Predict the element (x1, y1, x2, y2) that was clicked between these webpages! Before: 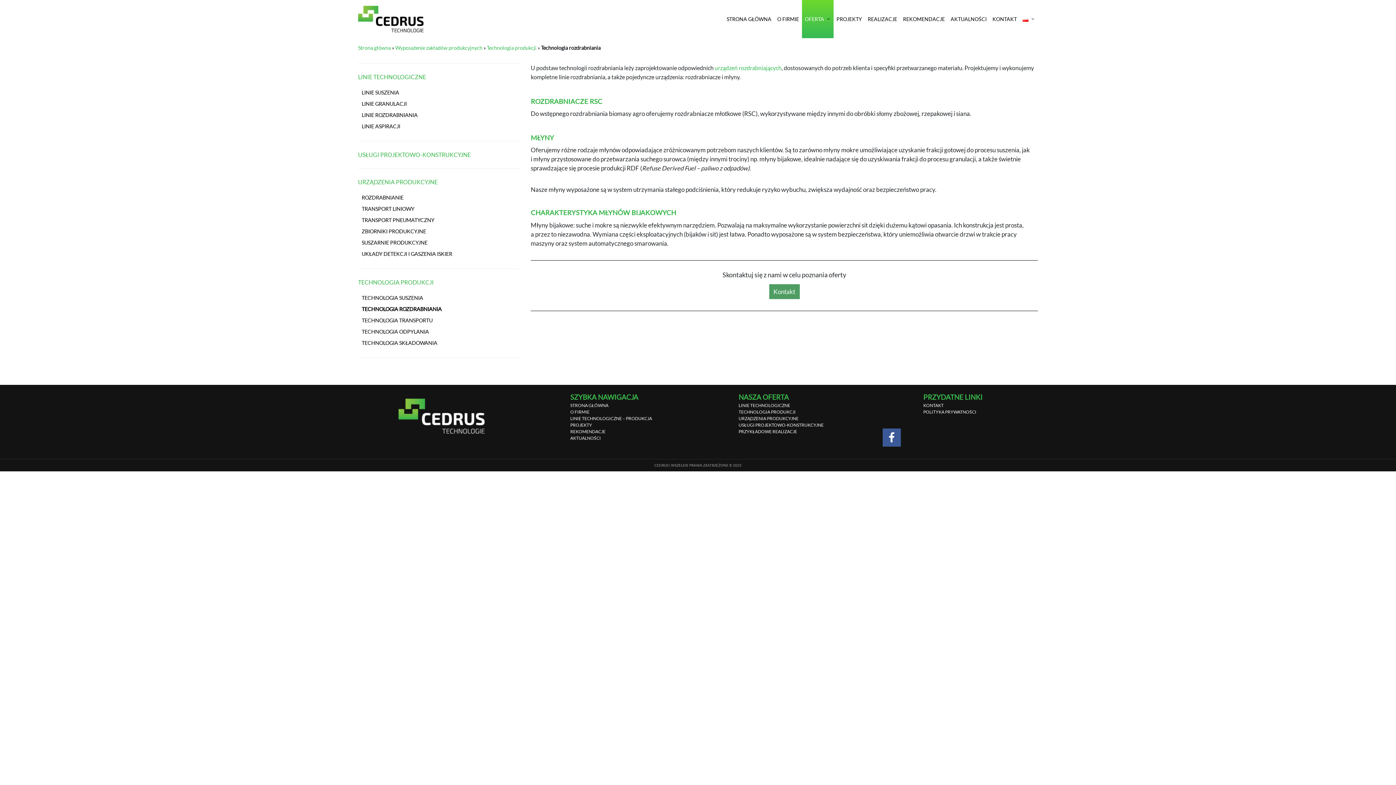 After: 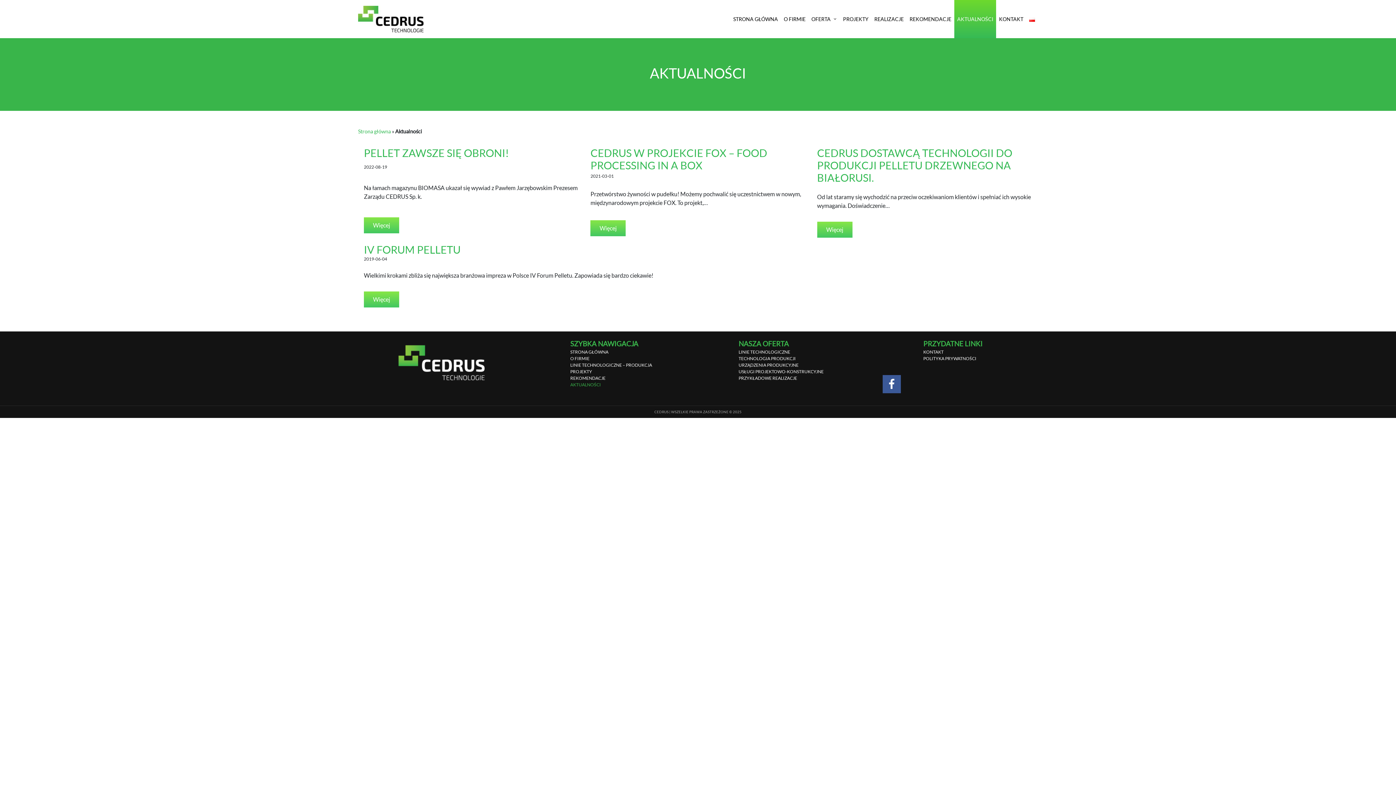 Action: label: AKTUALNOŚCI bbox: (948, 0, 989, 38)